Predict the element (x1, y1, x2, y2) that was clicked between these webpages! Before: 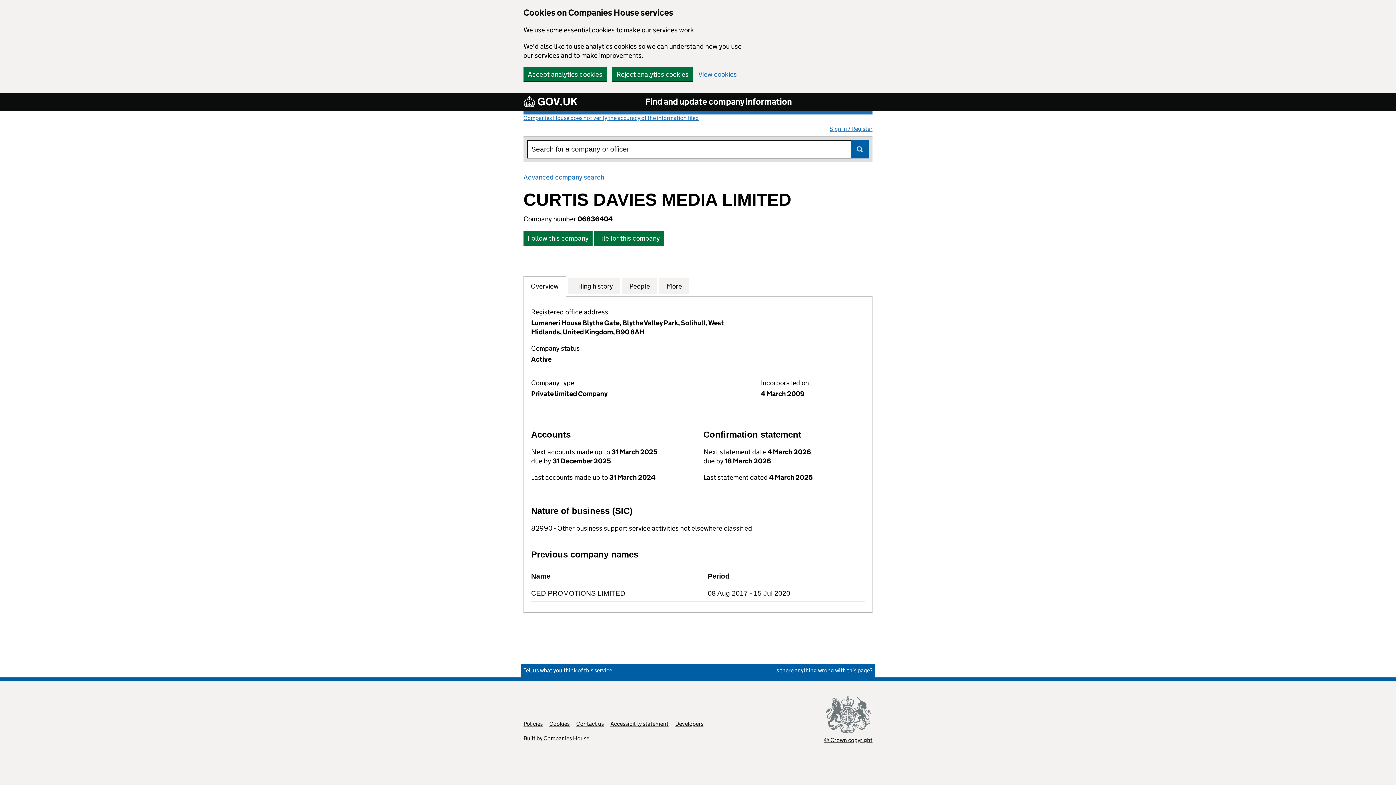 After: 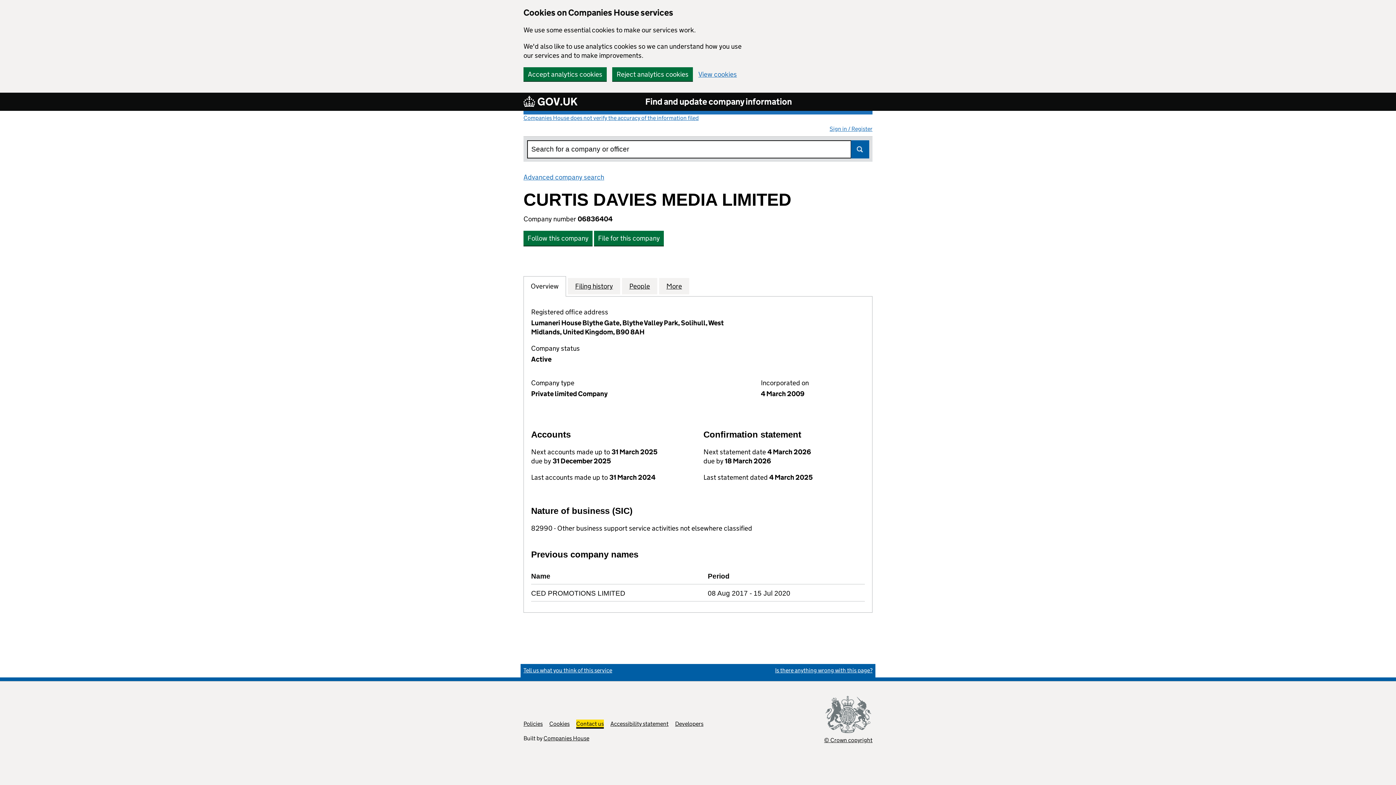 Action: bbox: (576, 720, 604, 727) label: Contact us
Link opens in new tab